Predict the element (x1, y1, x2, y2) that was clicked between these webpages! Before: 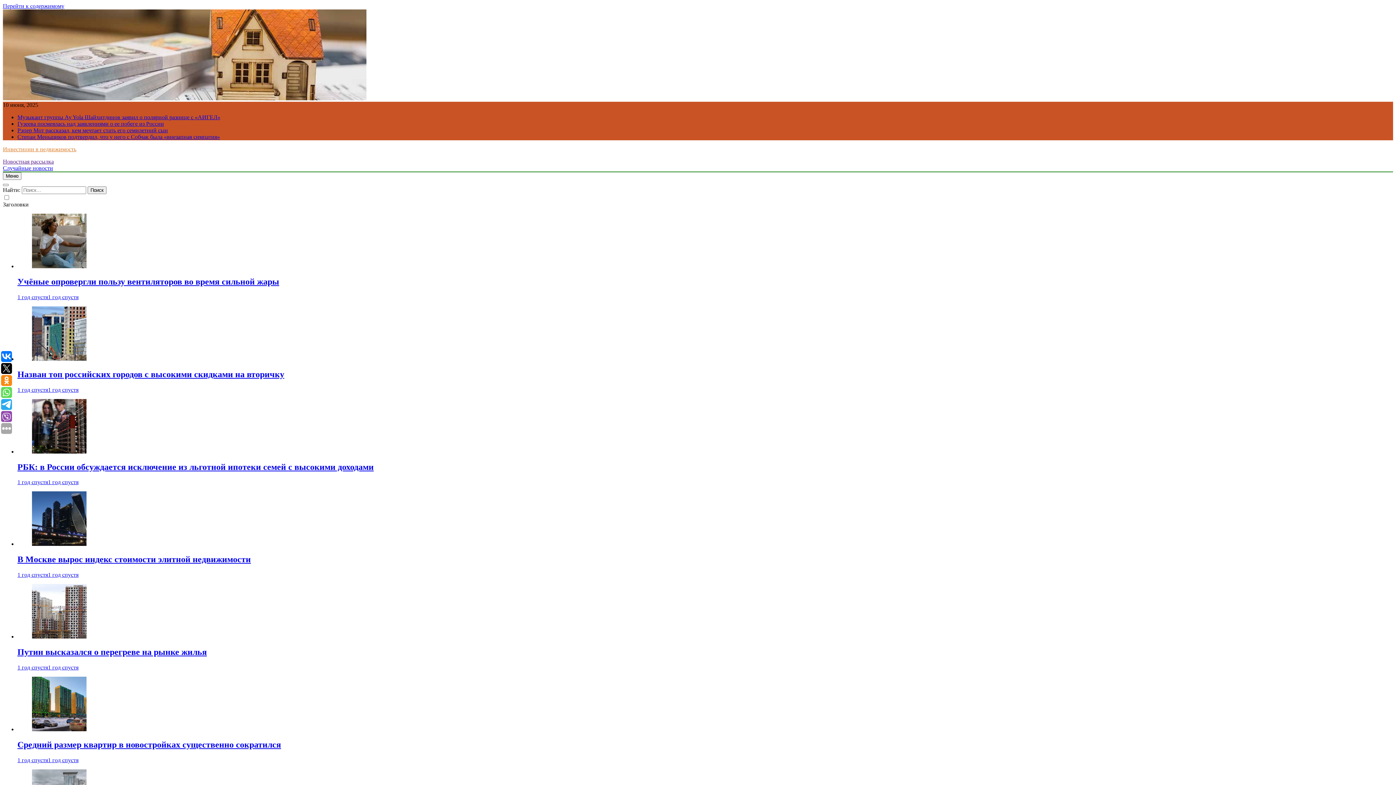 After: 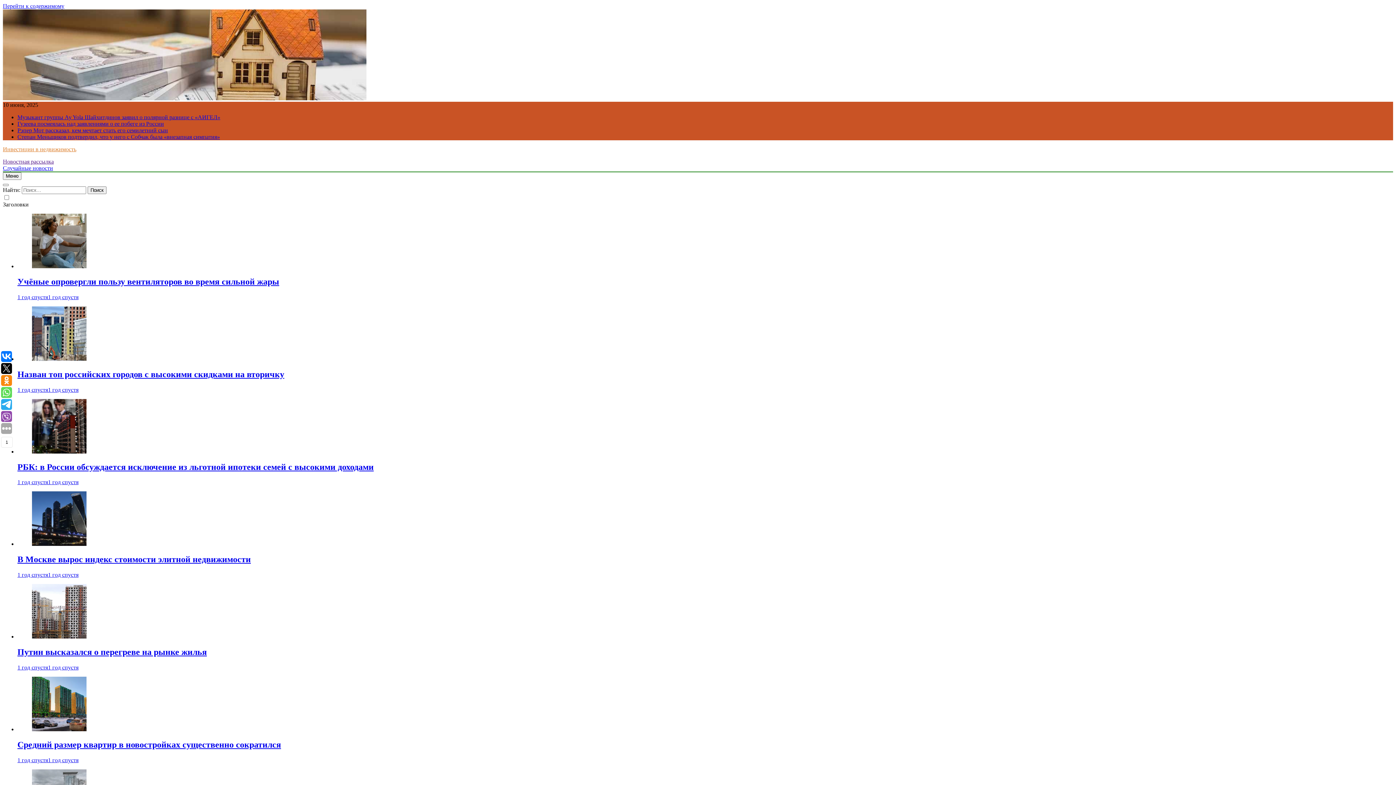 Action: bbox: (1, 411, 12, 422)